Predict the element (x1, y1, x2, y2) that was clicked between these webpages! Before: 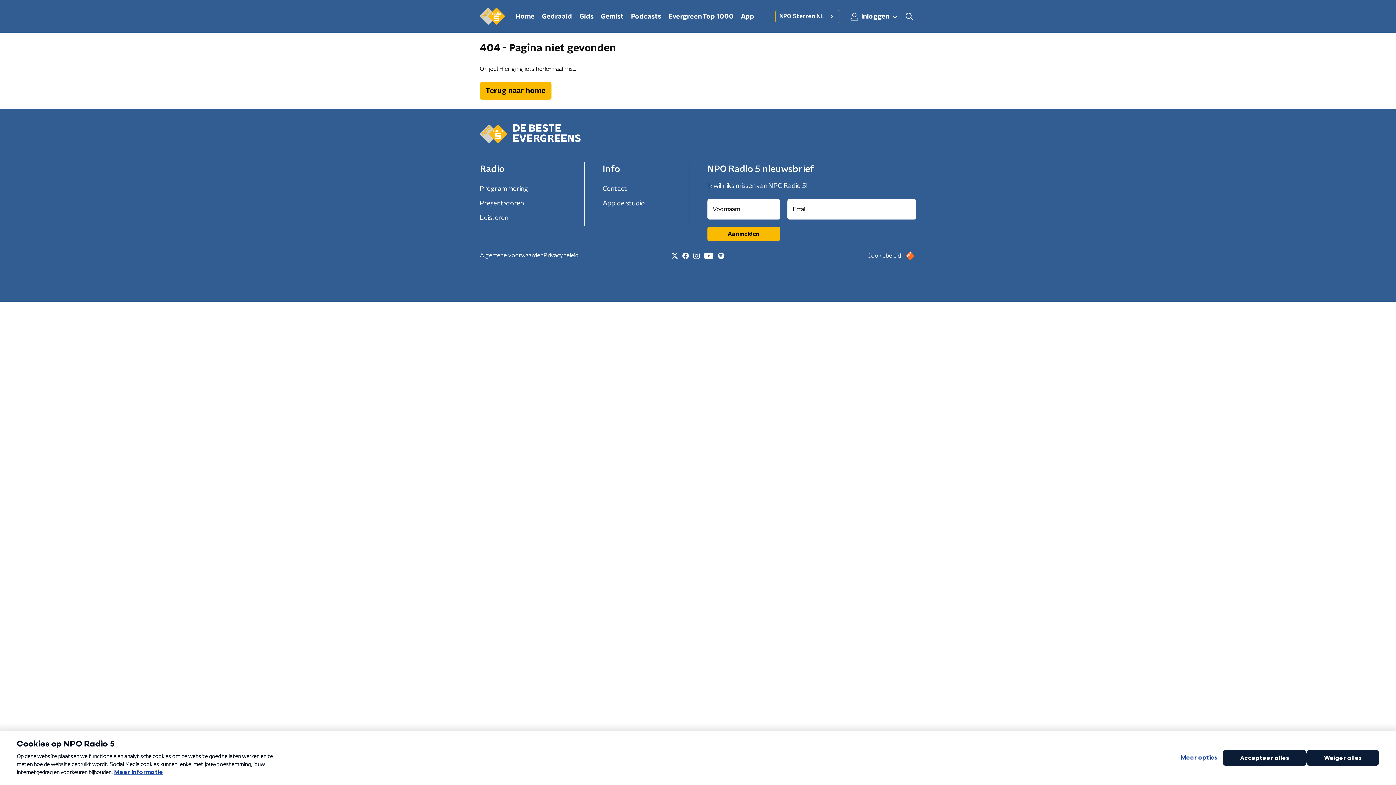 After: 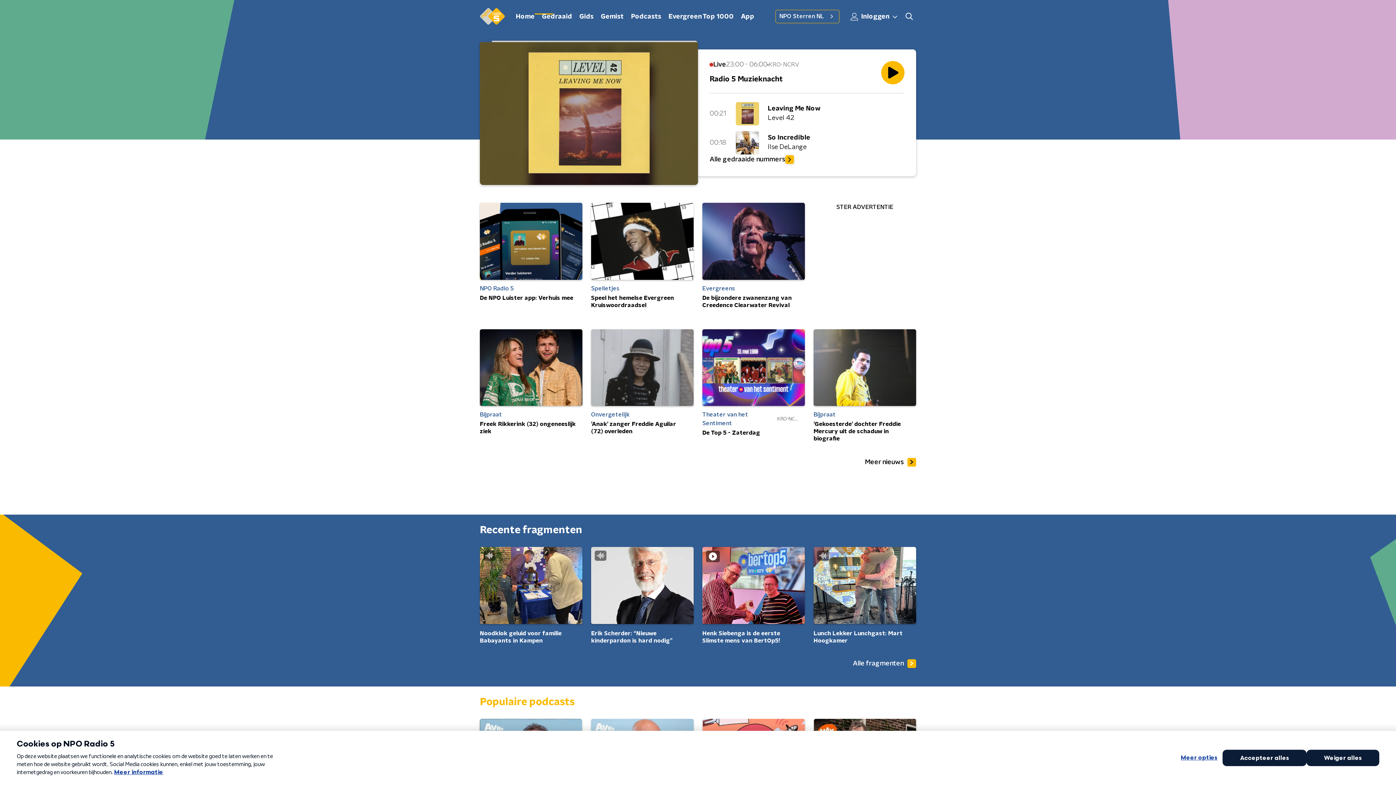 Action: bbox: (480, 8, 505, 24)